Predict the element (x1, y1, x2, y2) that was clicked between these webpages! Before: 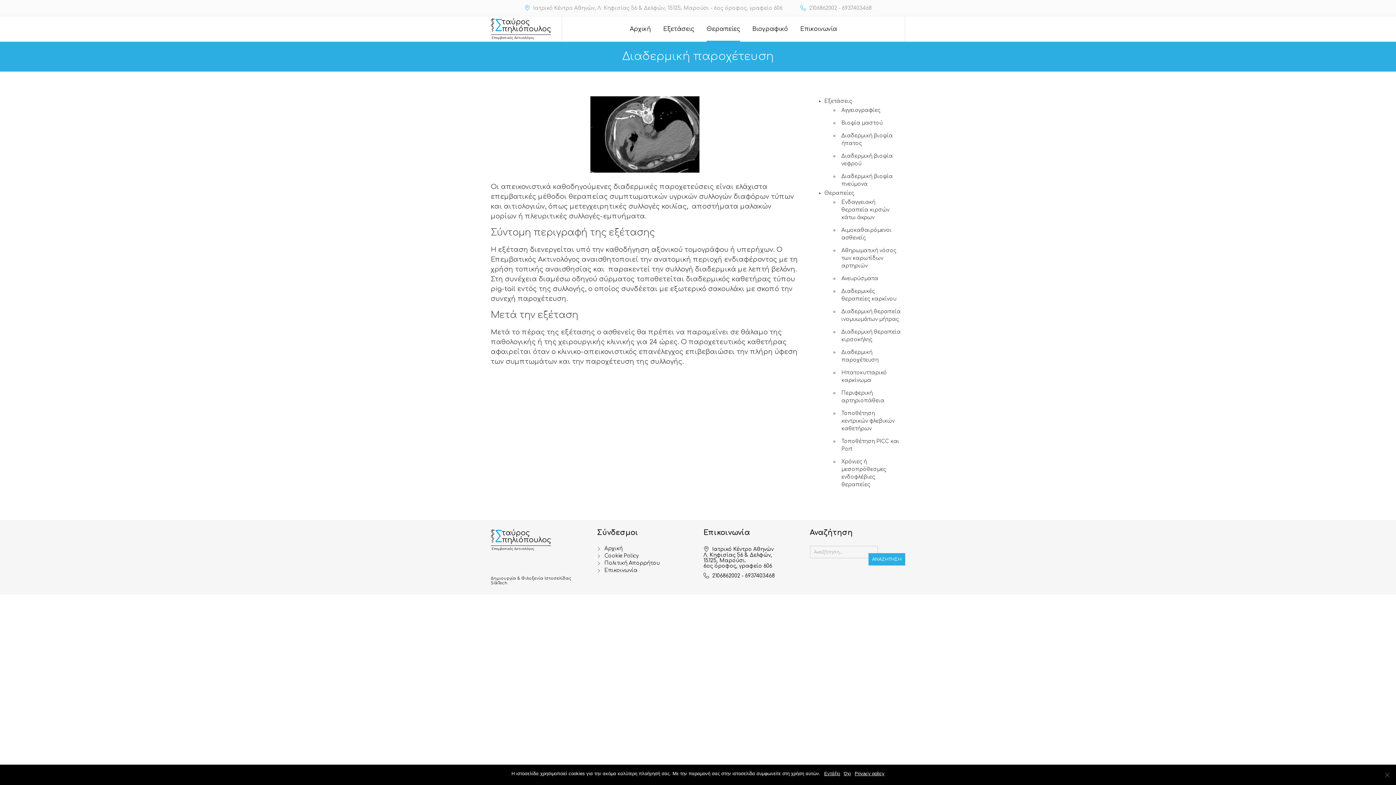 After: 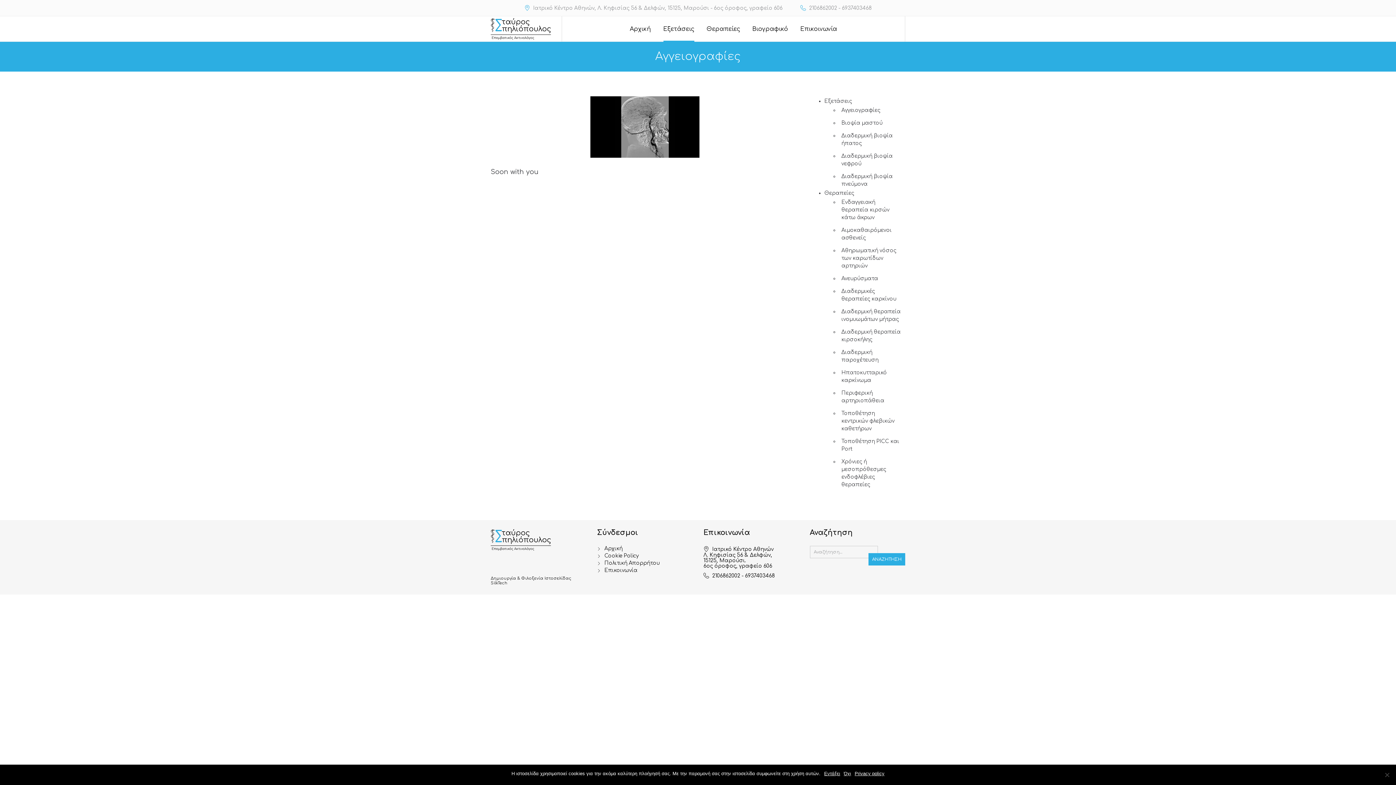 Action: label: Αγγειογραφίες bbox: (841, 107, 880, 113)